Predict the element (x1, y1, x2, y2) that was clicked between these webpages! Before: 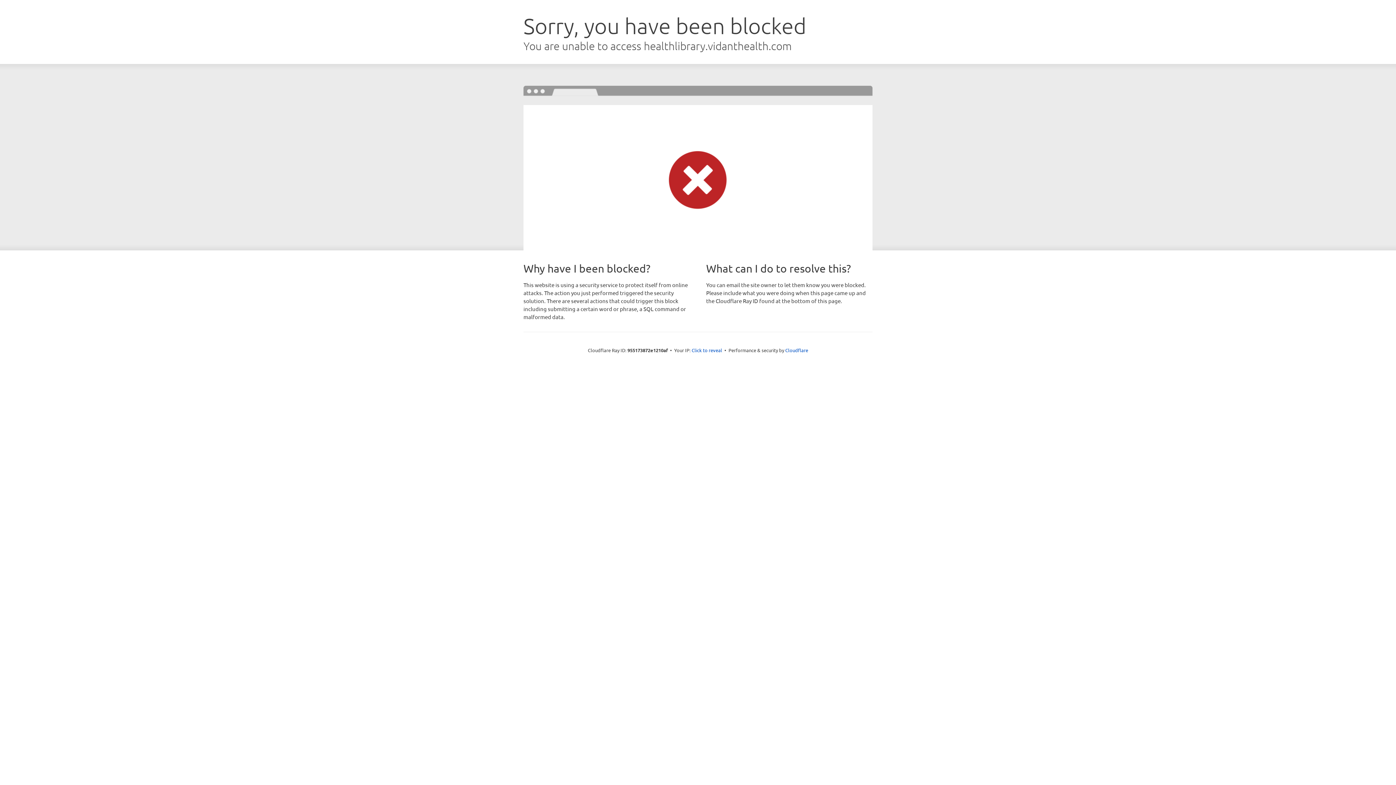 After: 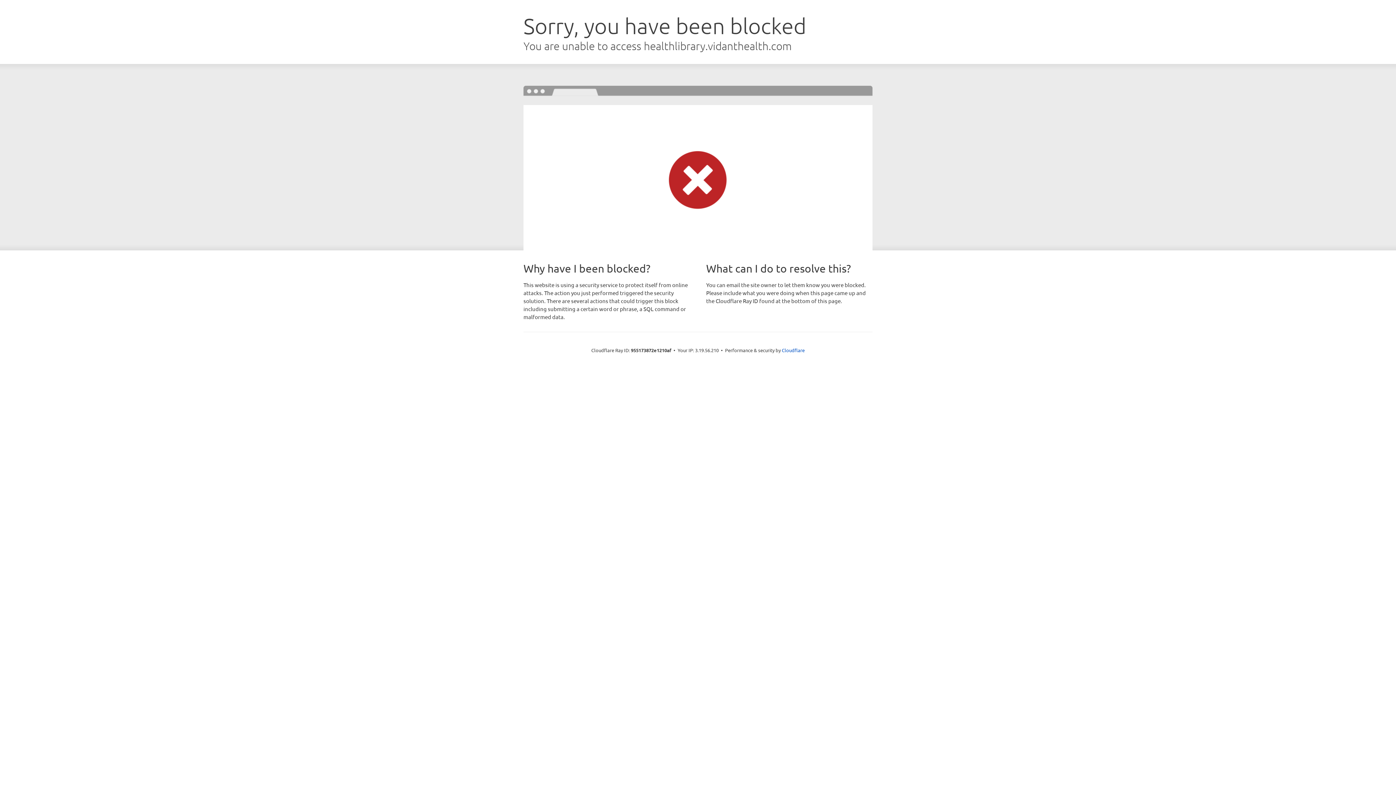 Action: bbox: (691, 346, 722, 353) label: Click to reveal